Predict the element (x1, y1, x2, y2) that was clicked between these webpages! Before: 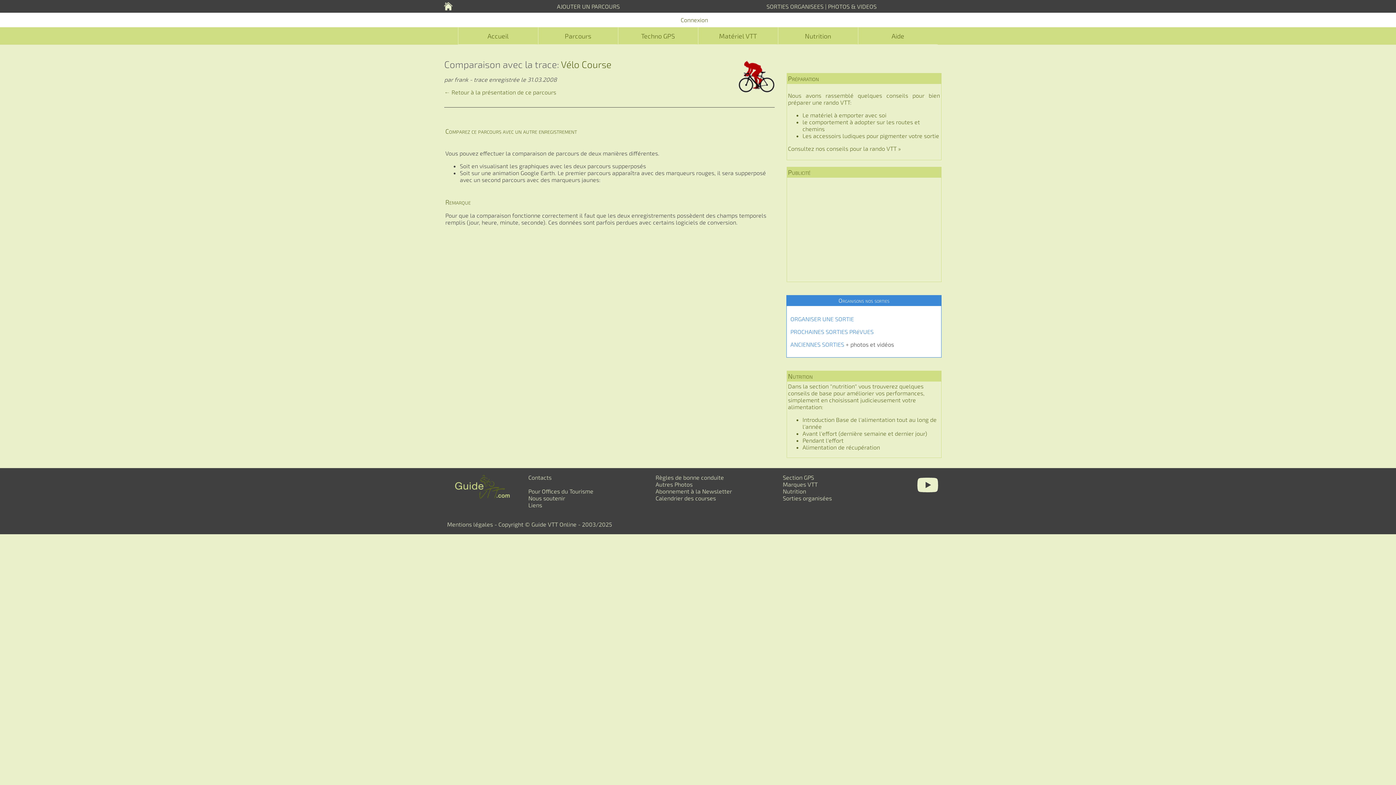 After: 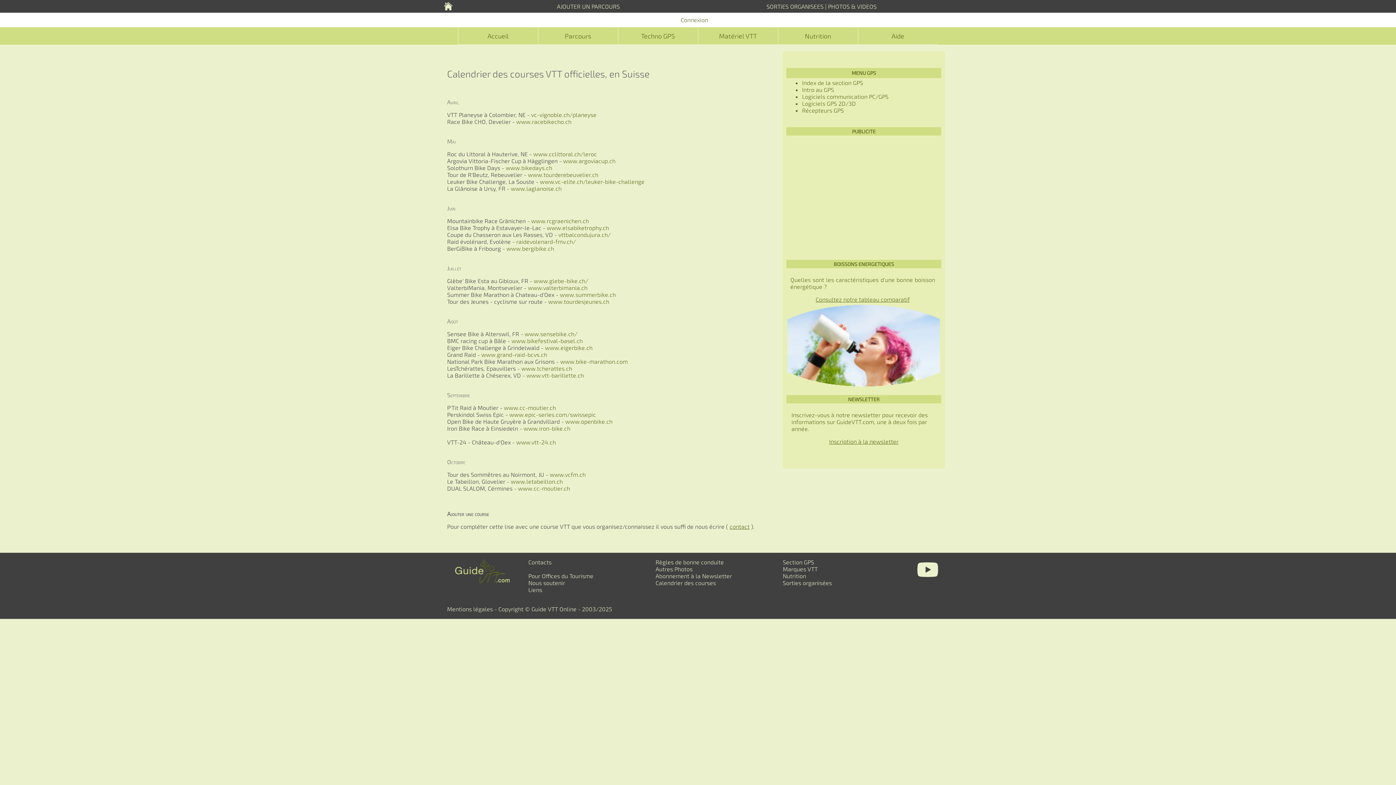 Action: bbox: (655, 494, 716, 501) label: Calendrier des courses